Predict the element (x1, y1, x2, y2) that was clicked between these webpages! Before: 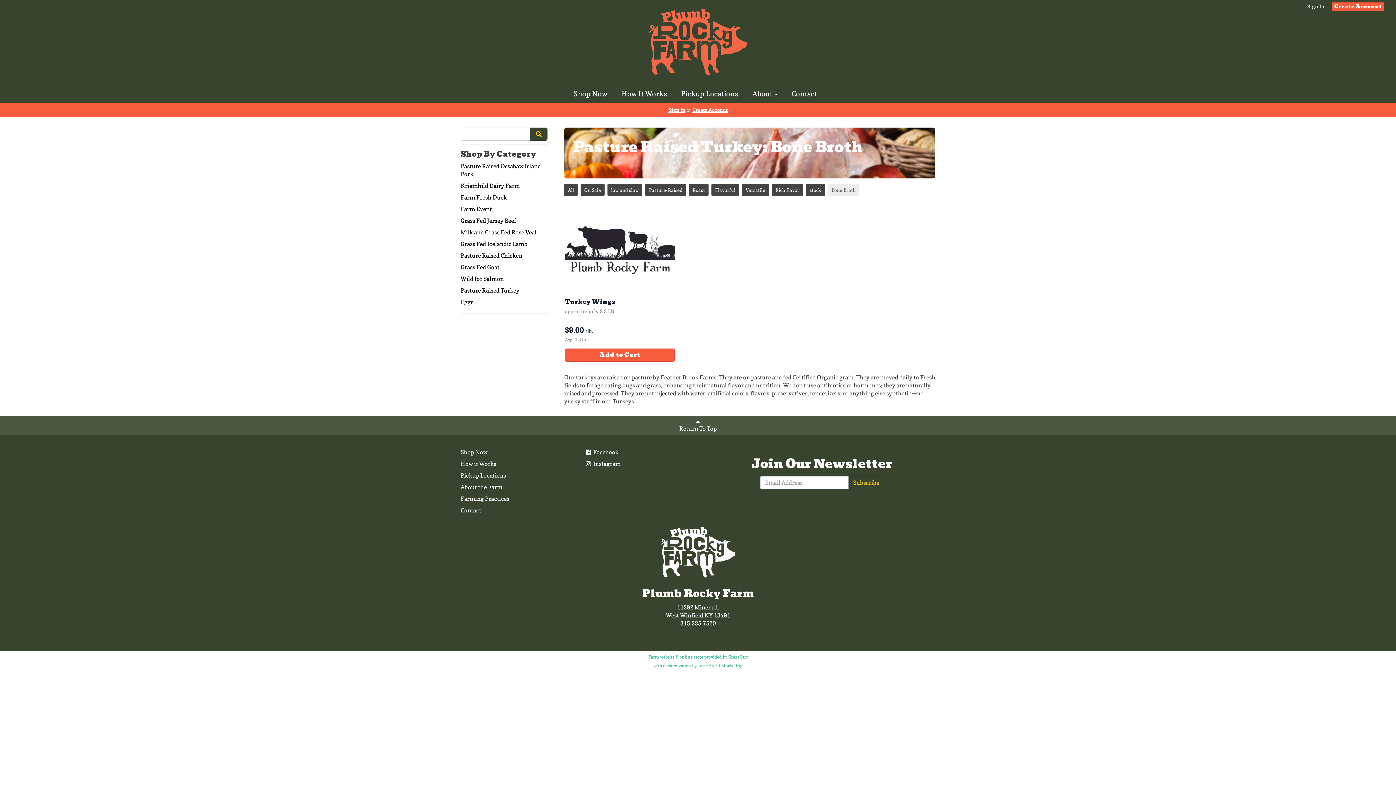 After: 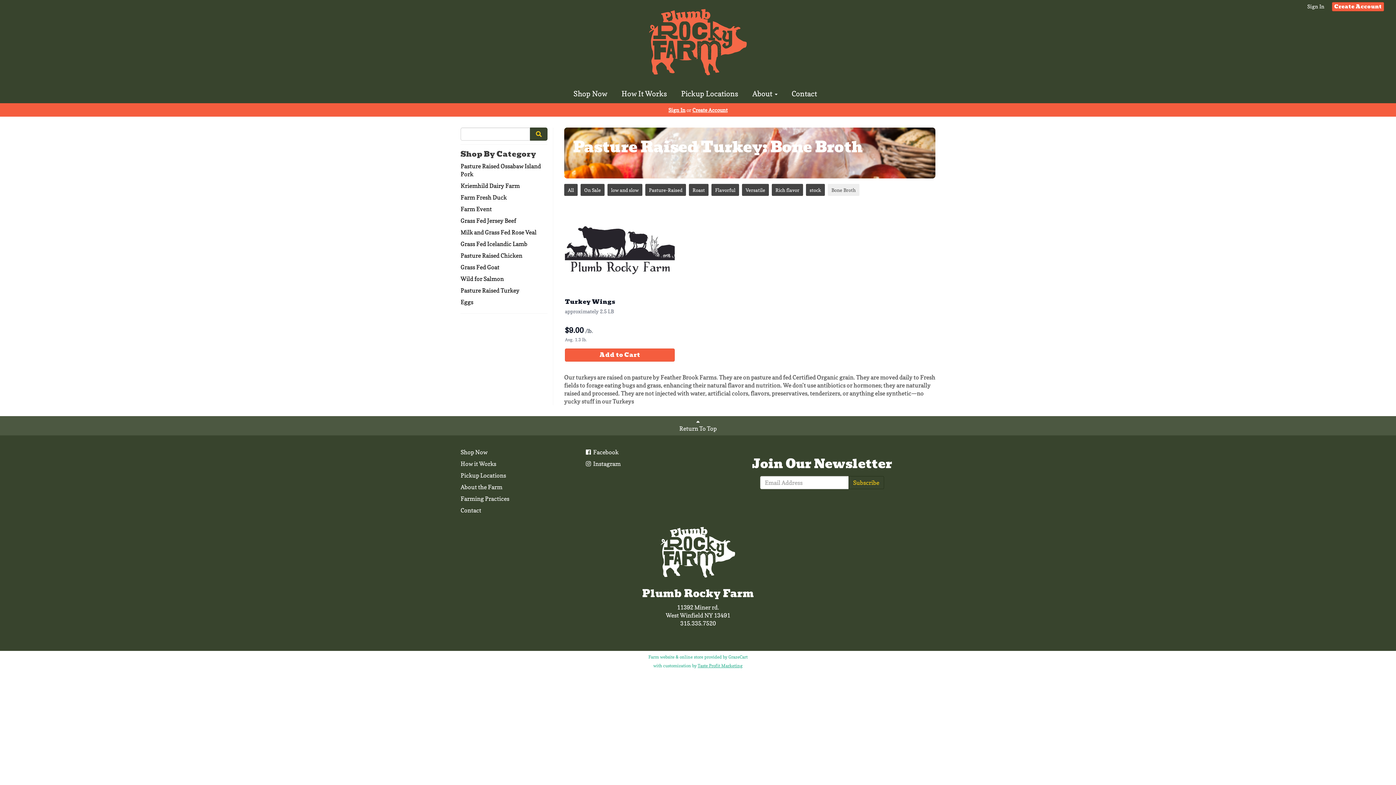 Action: label: Taste Profit Marketing bbox: (697, 663, 742, 668)